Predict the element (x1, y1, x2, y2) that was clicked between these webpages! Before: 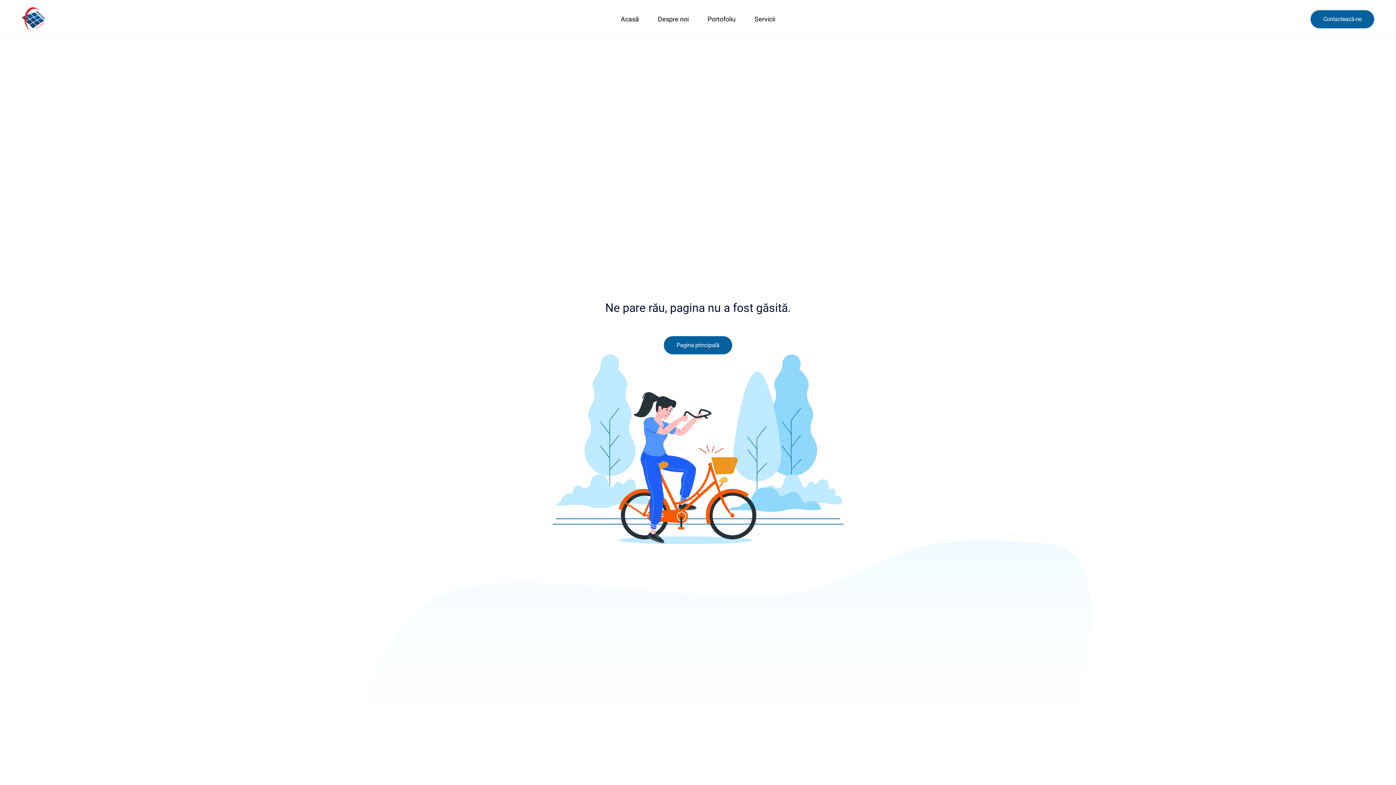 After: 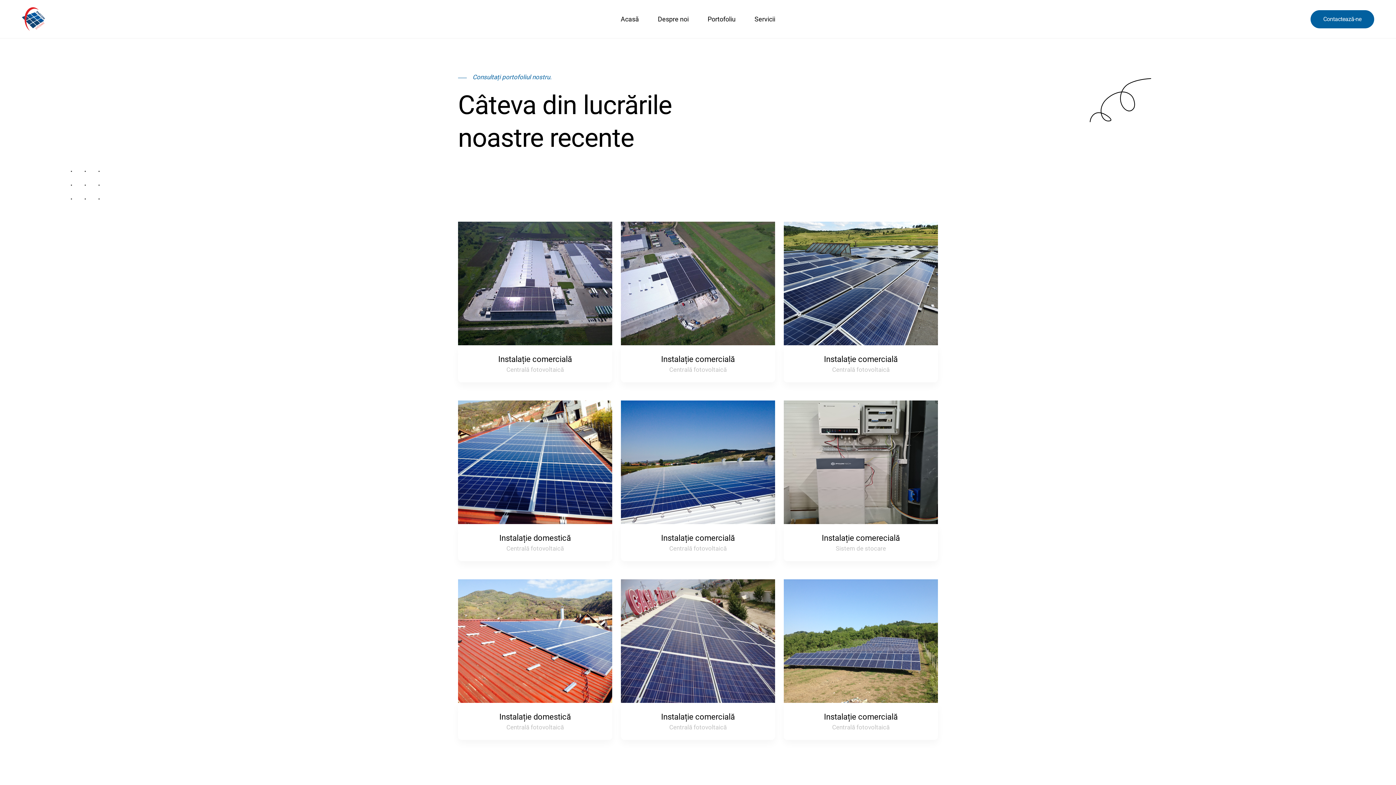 Action: label: Portofoliu bbox: (707, 10, 735, 27)